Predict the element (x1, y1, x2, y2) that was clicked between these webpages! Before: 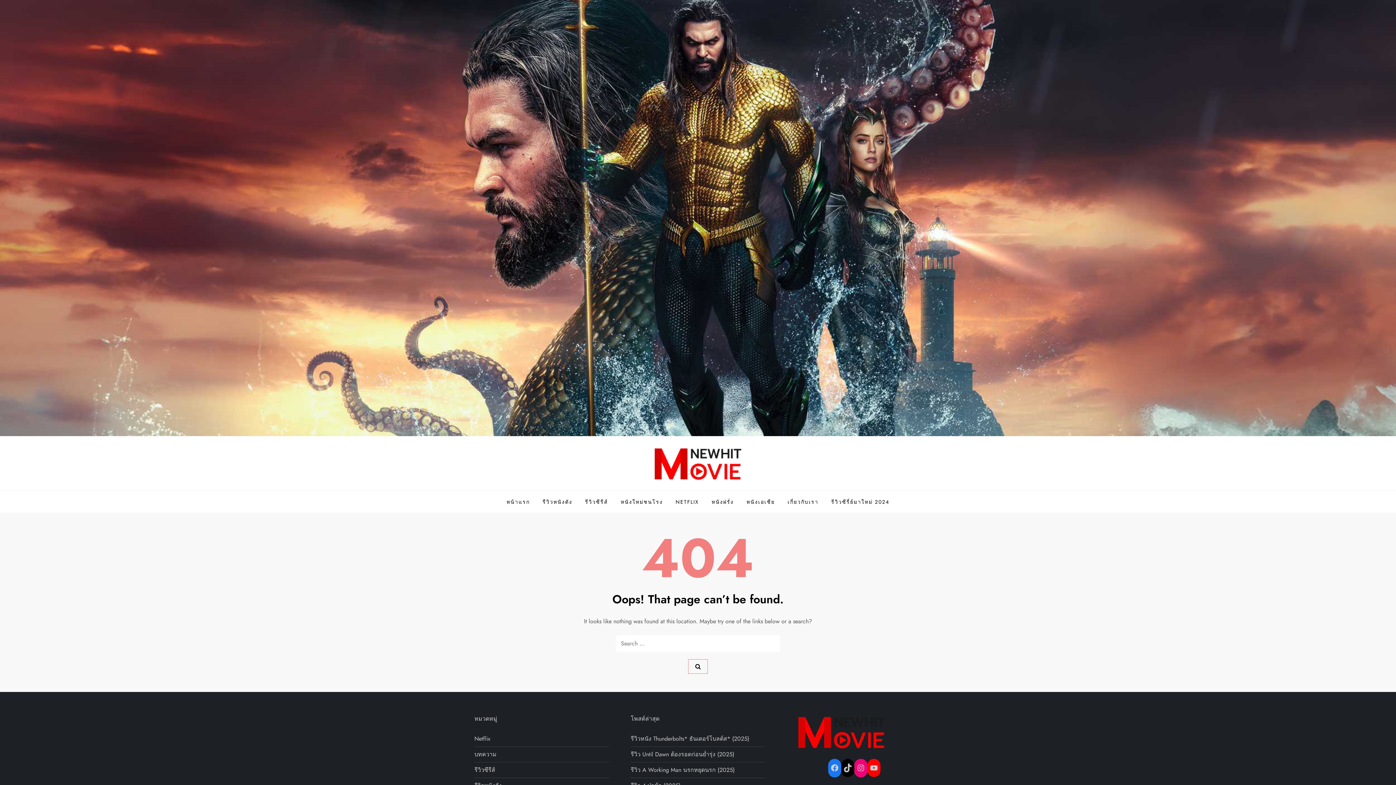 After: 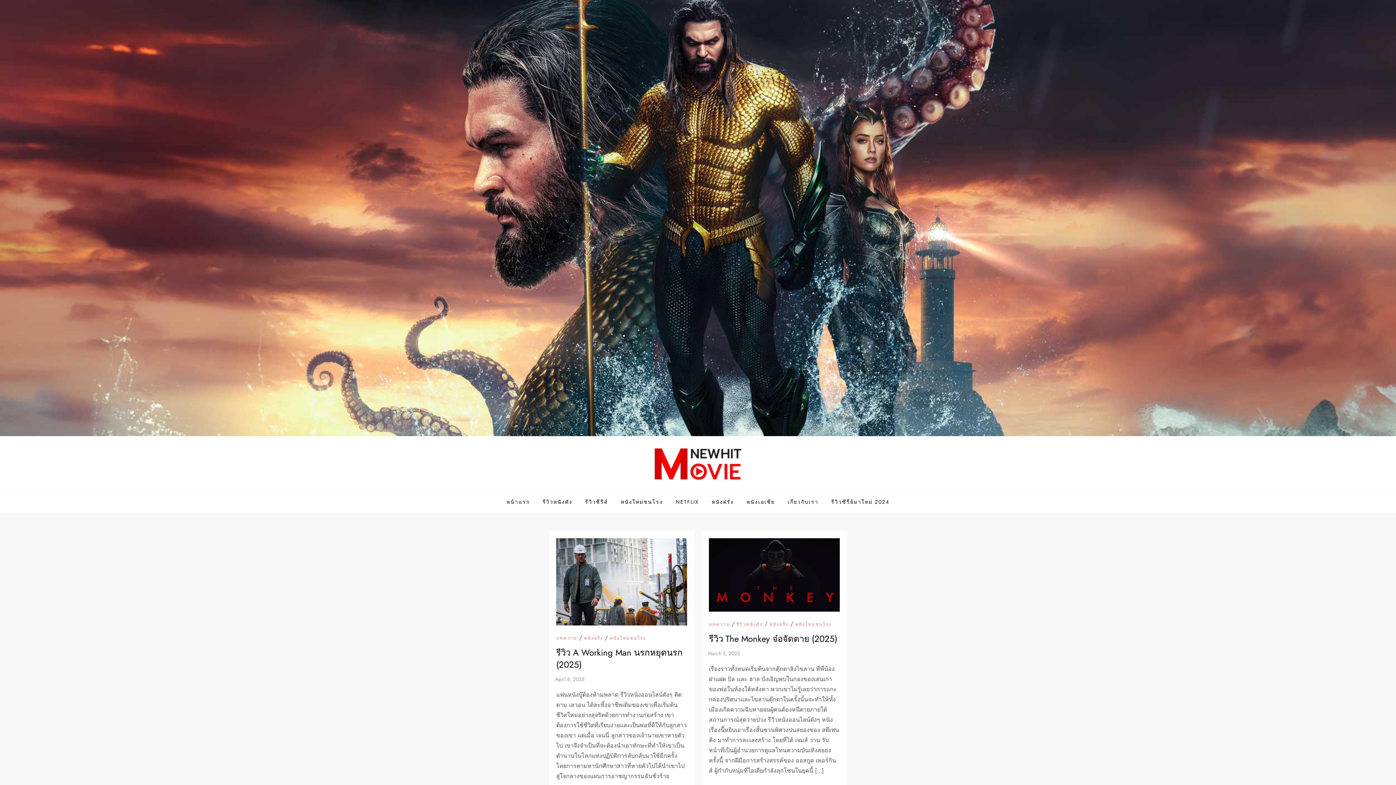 Action: label: บทความ bbox: (474, 749, 496, 759)